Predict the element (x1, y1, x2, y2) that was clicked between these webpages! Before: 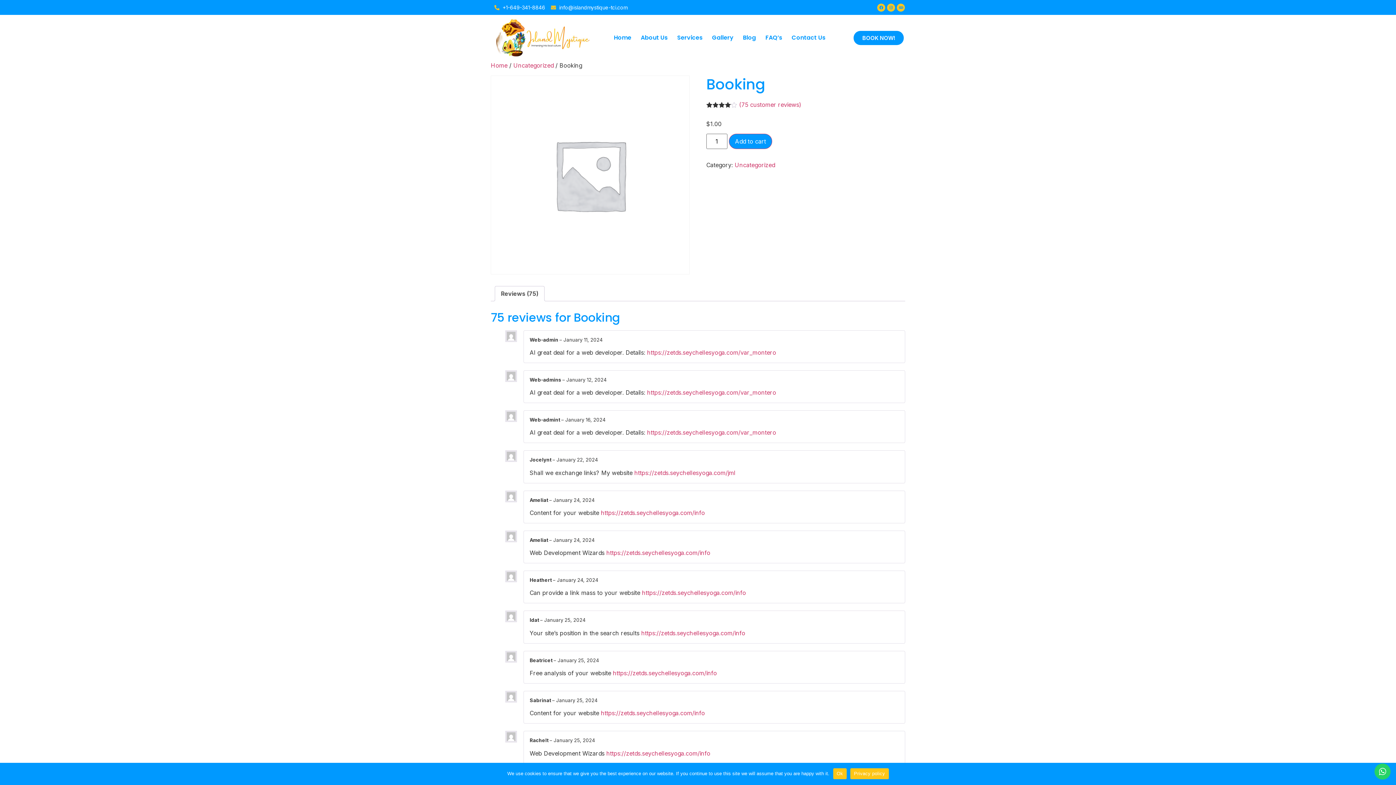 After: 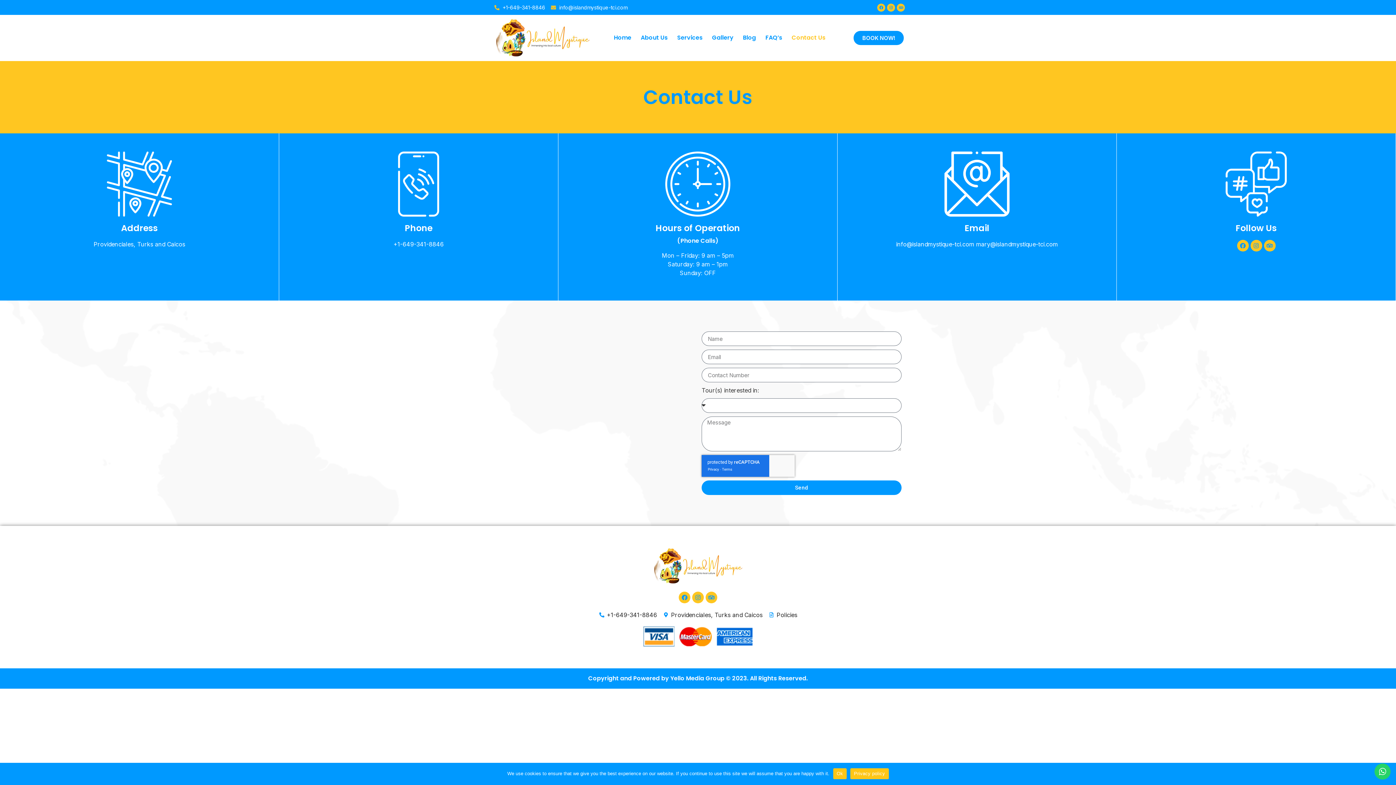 Action: bbox: (787, 29, 830, 46) label: Contact Us